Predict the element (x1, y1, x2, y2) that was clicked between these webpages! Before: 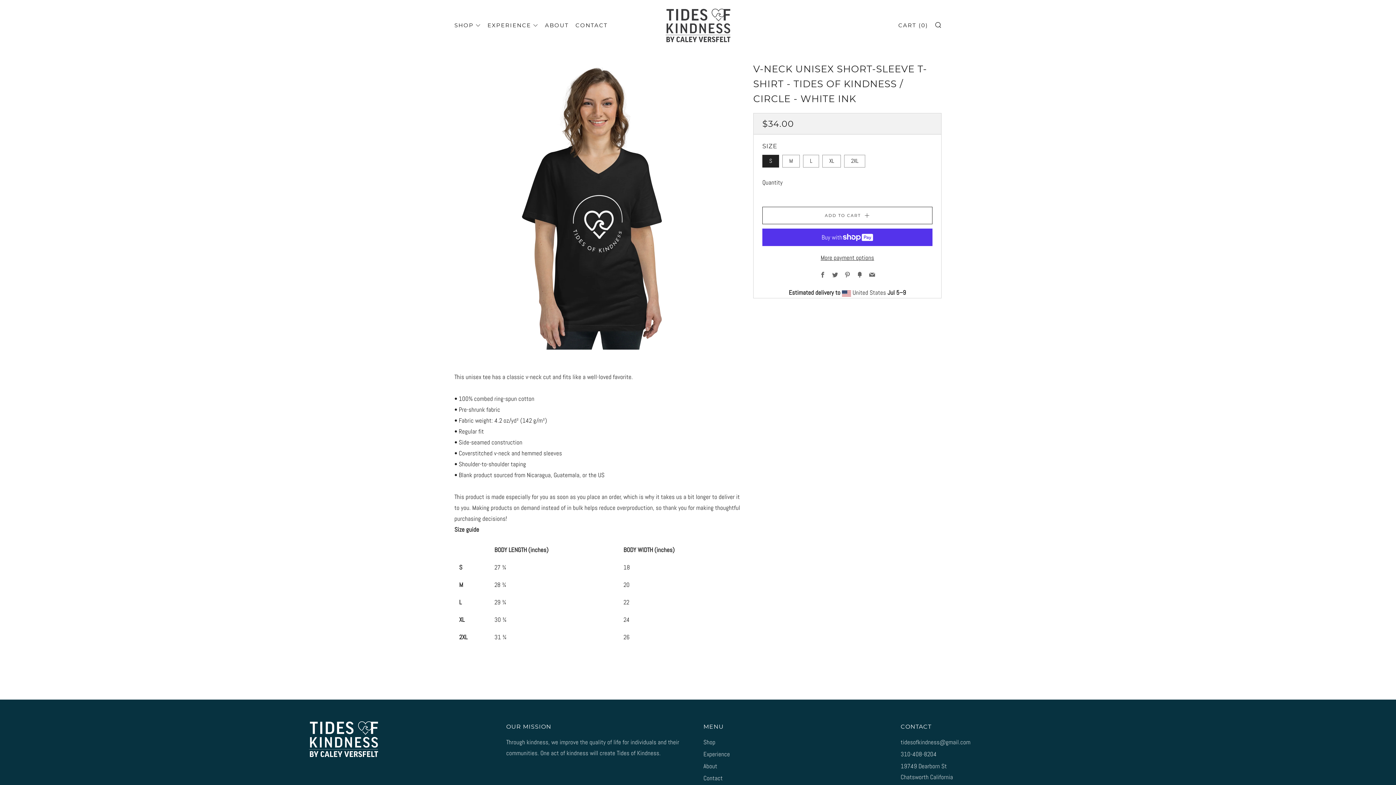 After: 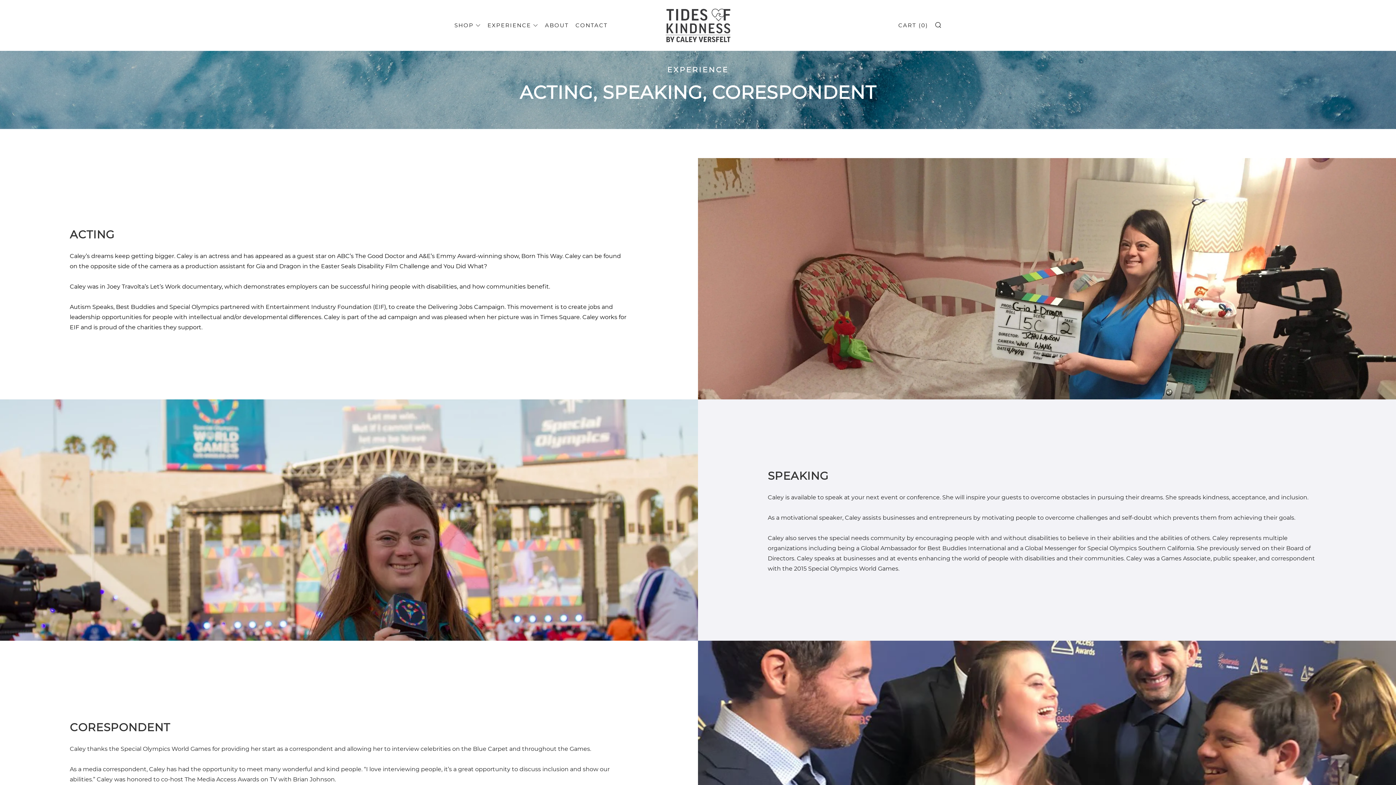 Action: bbox: (703, 750, 730, 758) label: Experience